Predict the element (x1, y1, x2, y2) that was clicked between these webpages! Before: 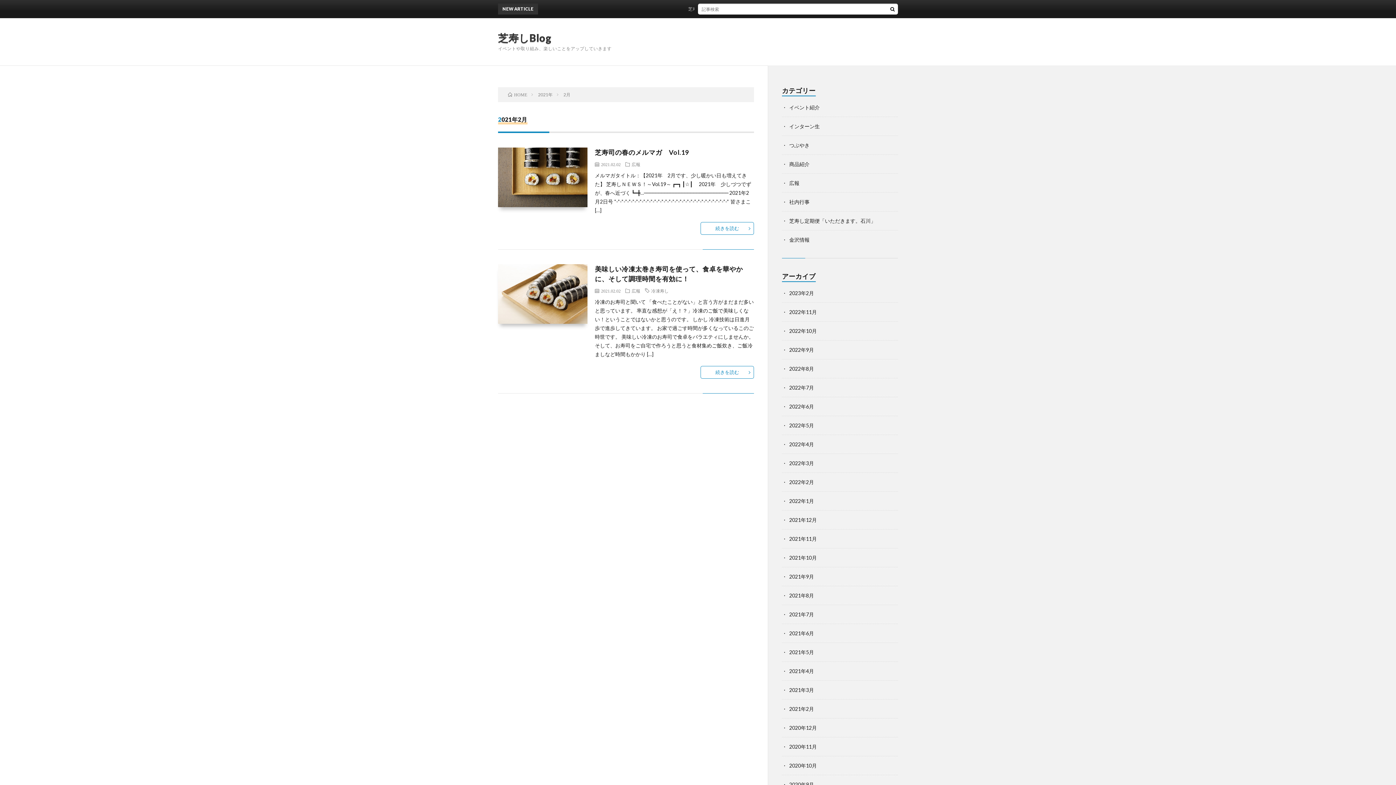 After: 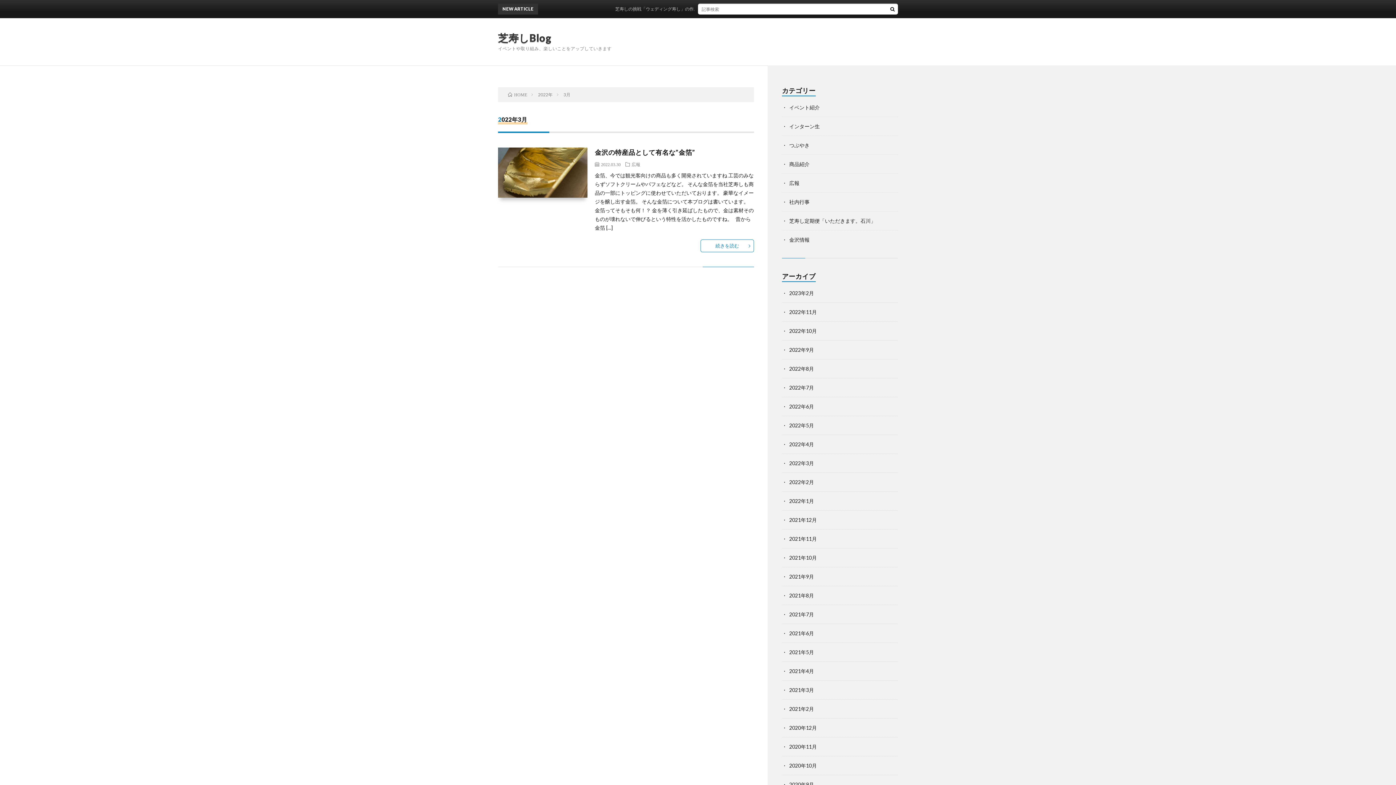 Action: bbox: (789, 460, 814, 466) label: 2022年3月